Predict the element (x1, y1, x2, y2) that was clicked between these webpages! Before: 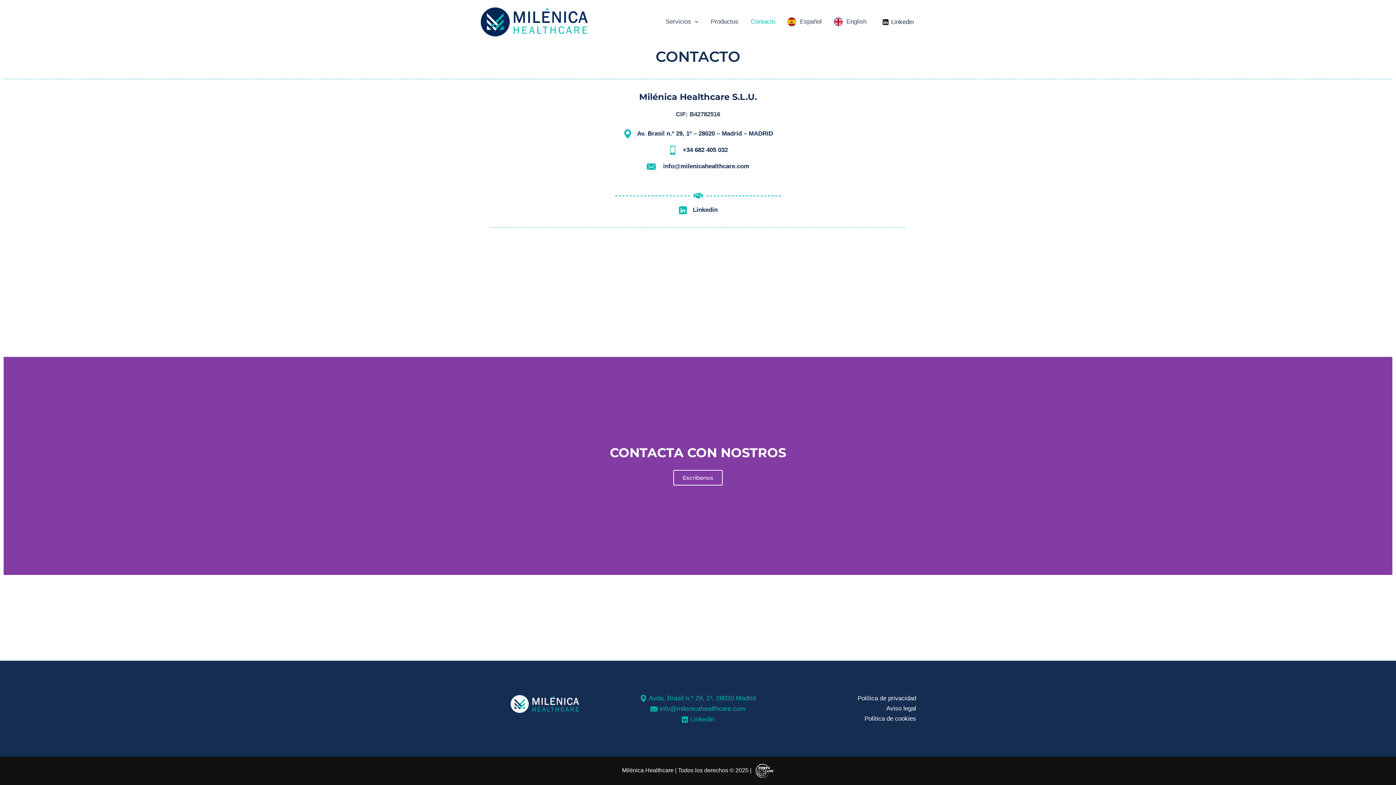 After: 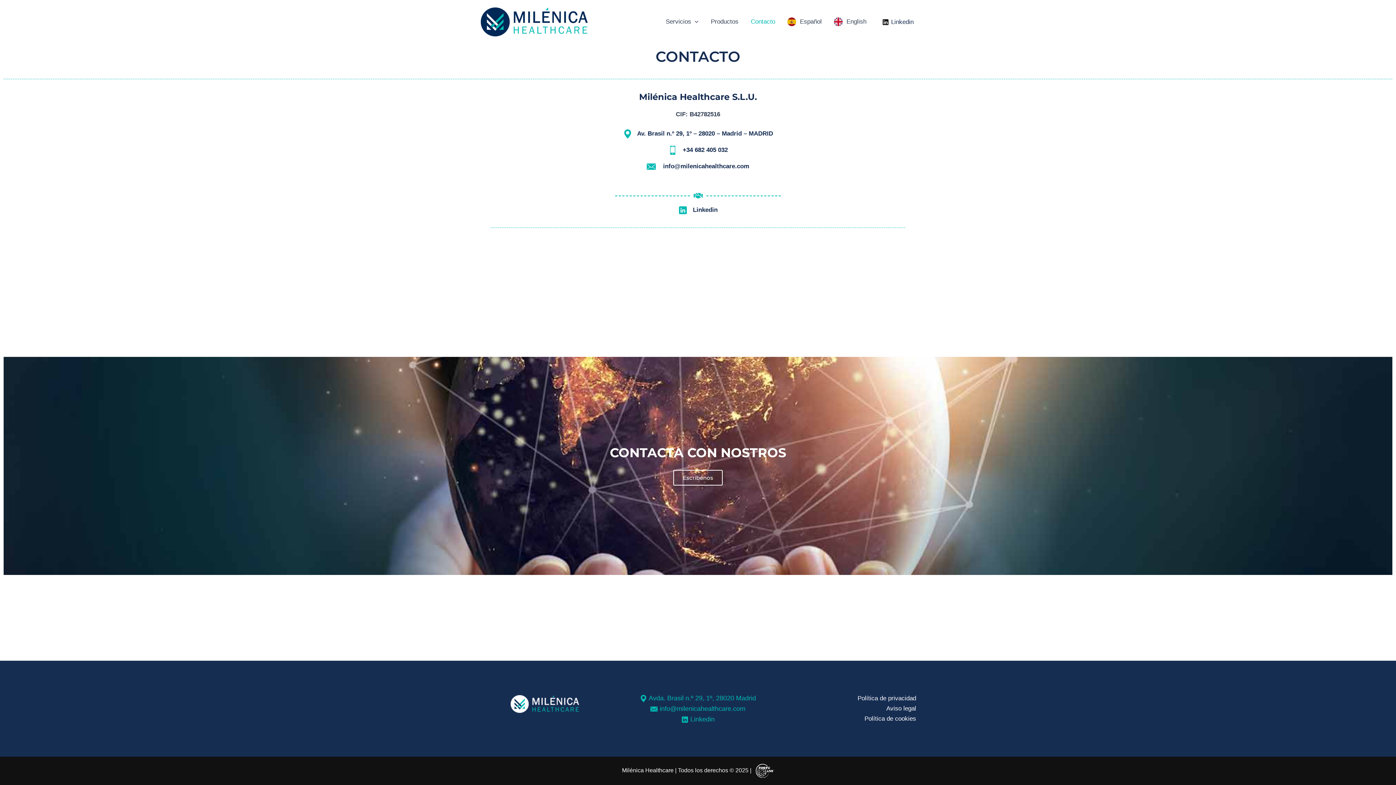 Action: bbox: (507, 699, 586, 706)